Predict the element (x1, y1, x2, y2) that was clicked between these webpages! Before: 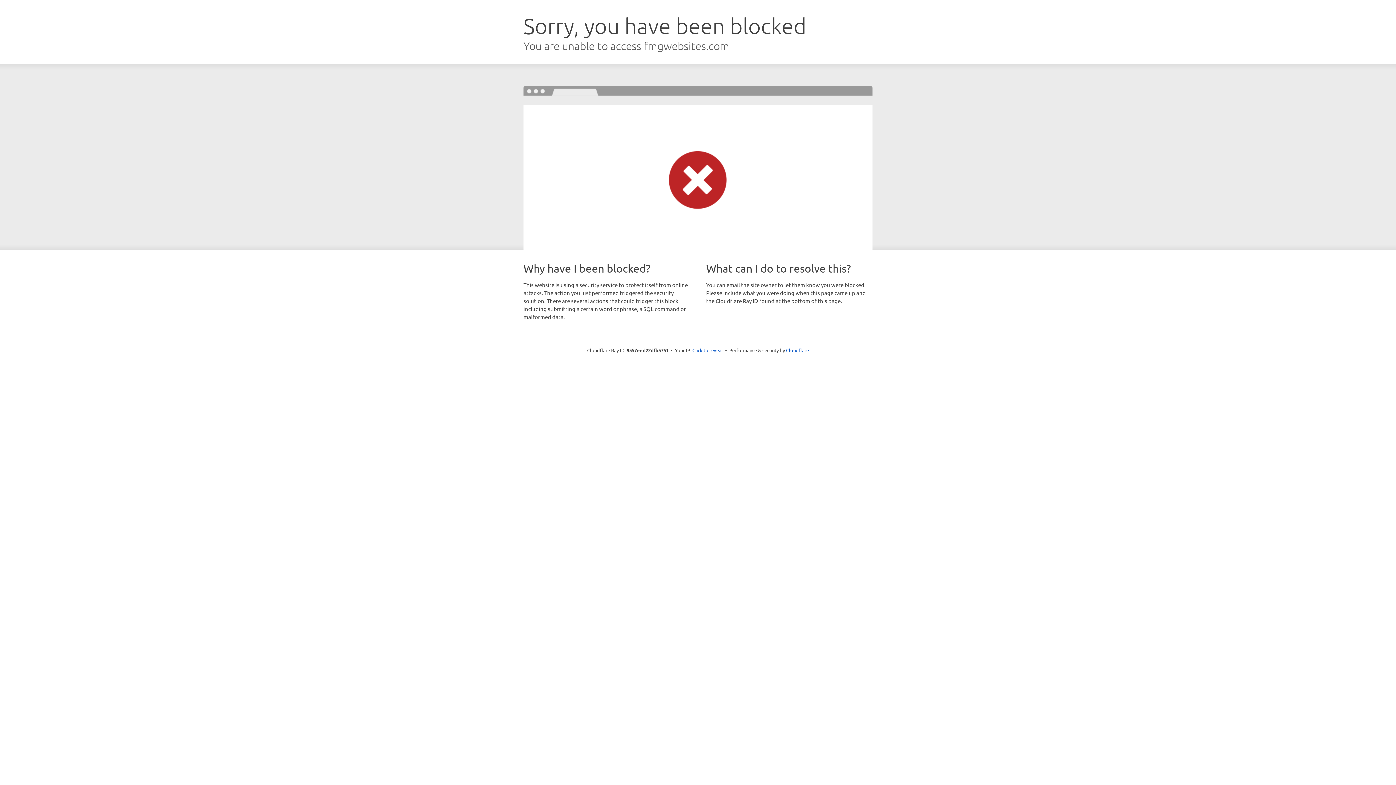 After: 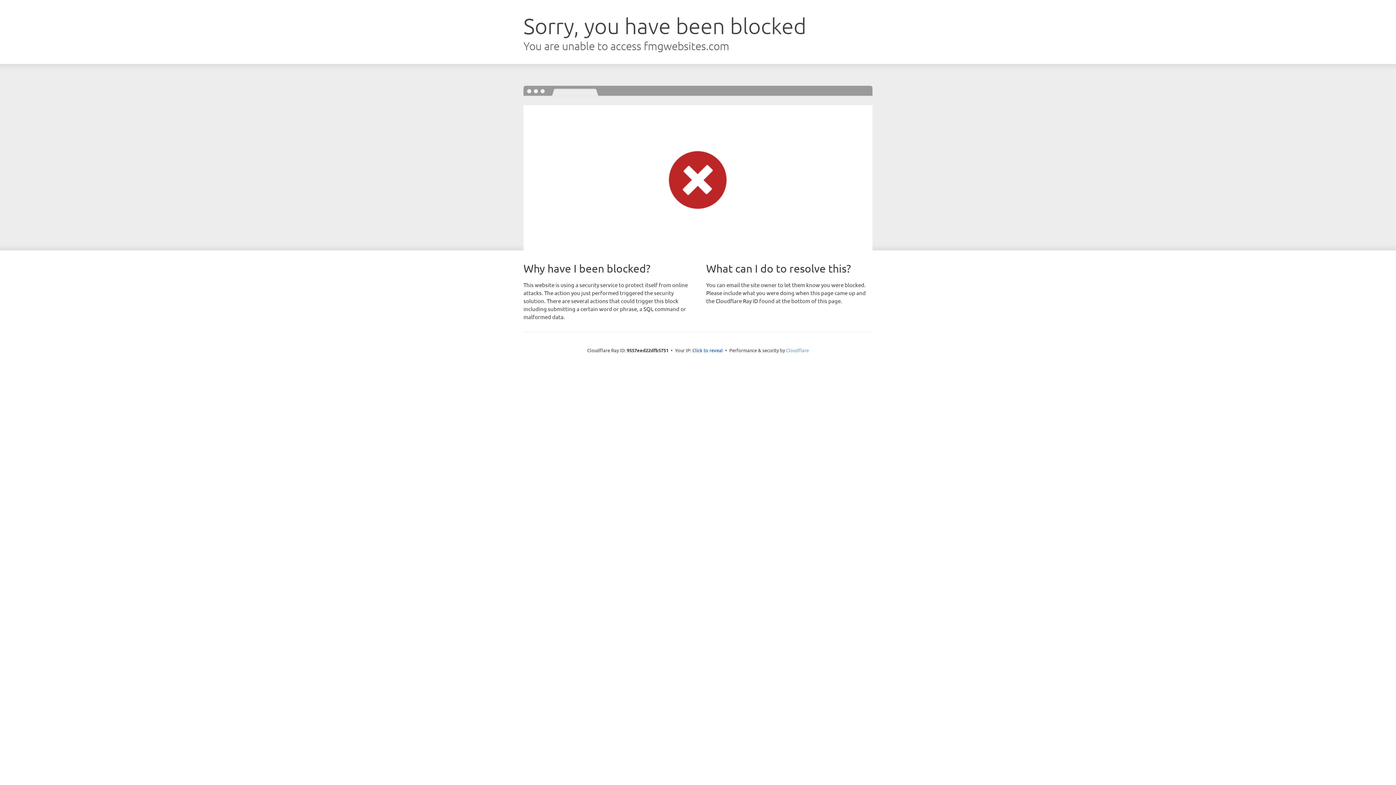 Action: label: Cloudflare bbox: (786, 347, 809, 353)